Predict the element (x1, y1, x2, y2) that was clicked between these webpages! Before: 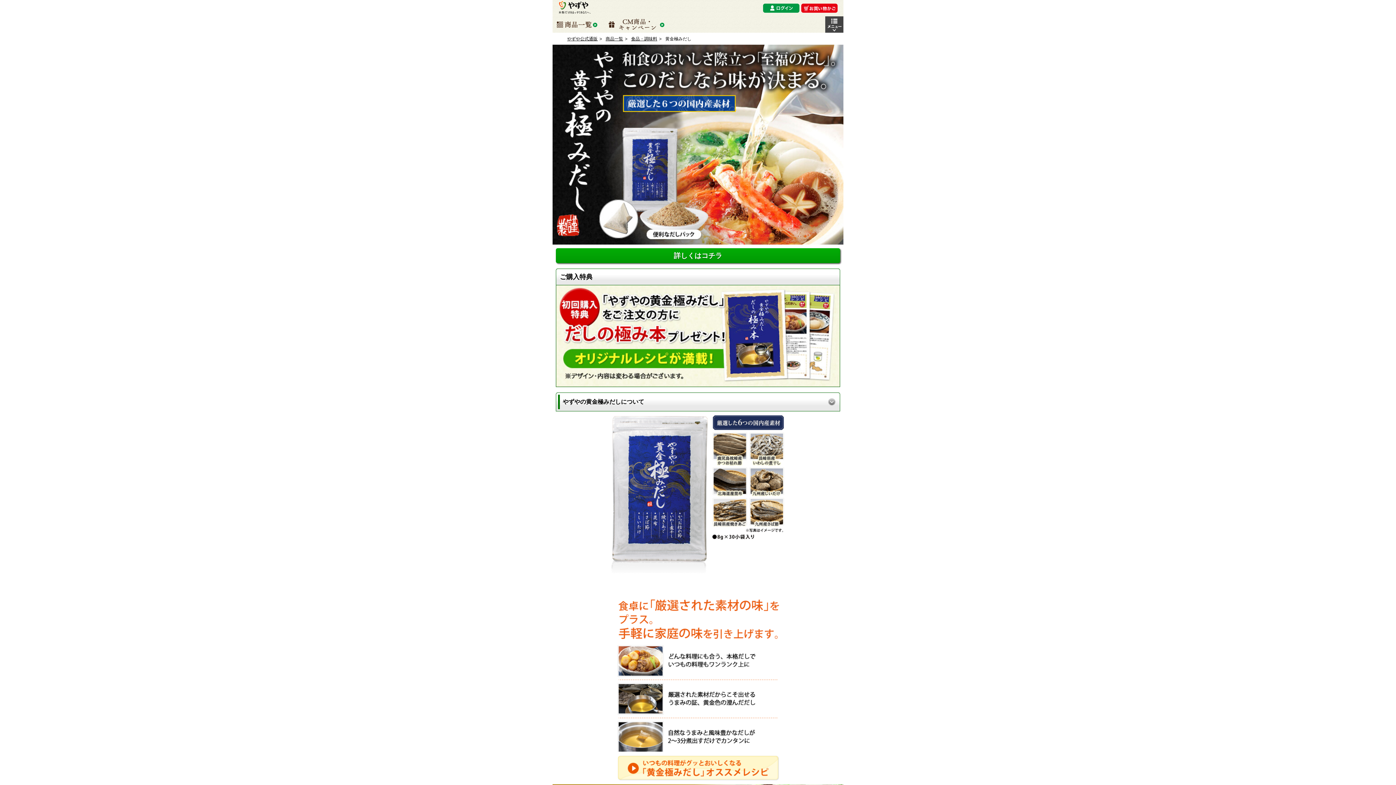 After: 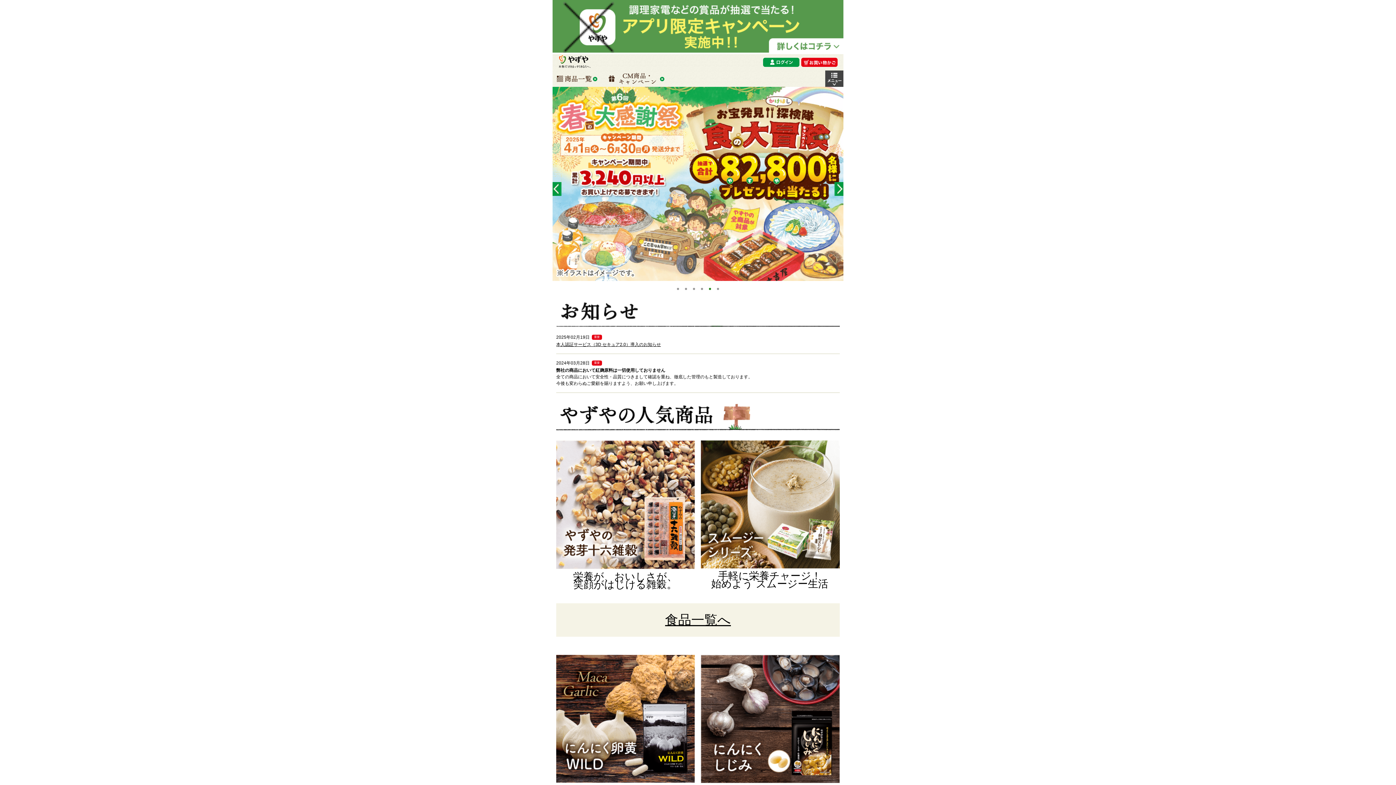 Action: bbox: (558, -1, 590, 10)